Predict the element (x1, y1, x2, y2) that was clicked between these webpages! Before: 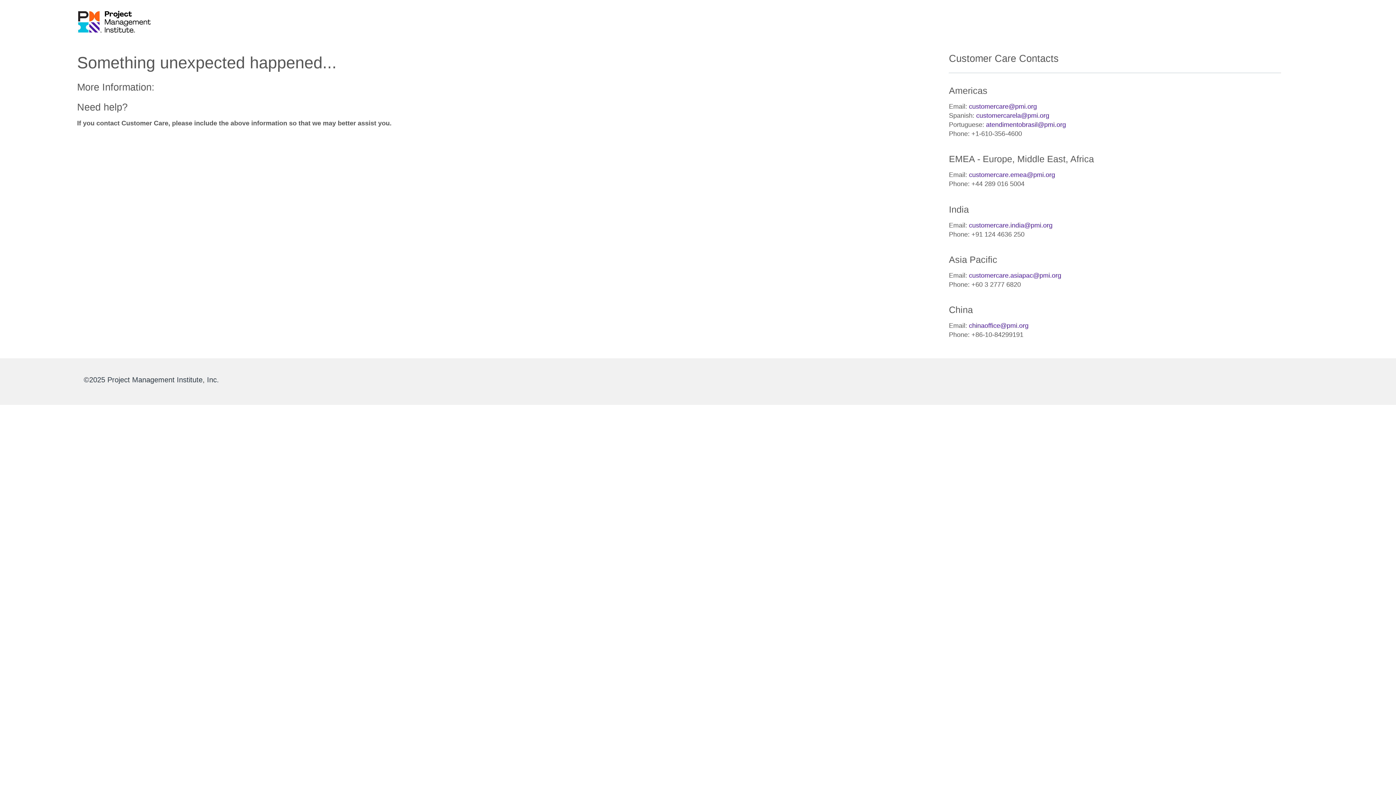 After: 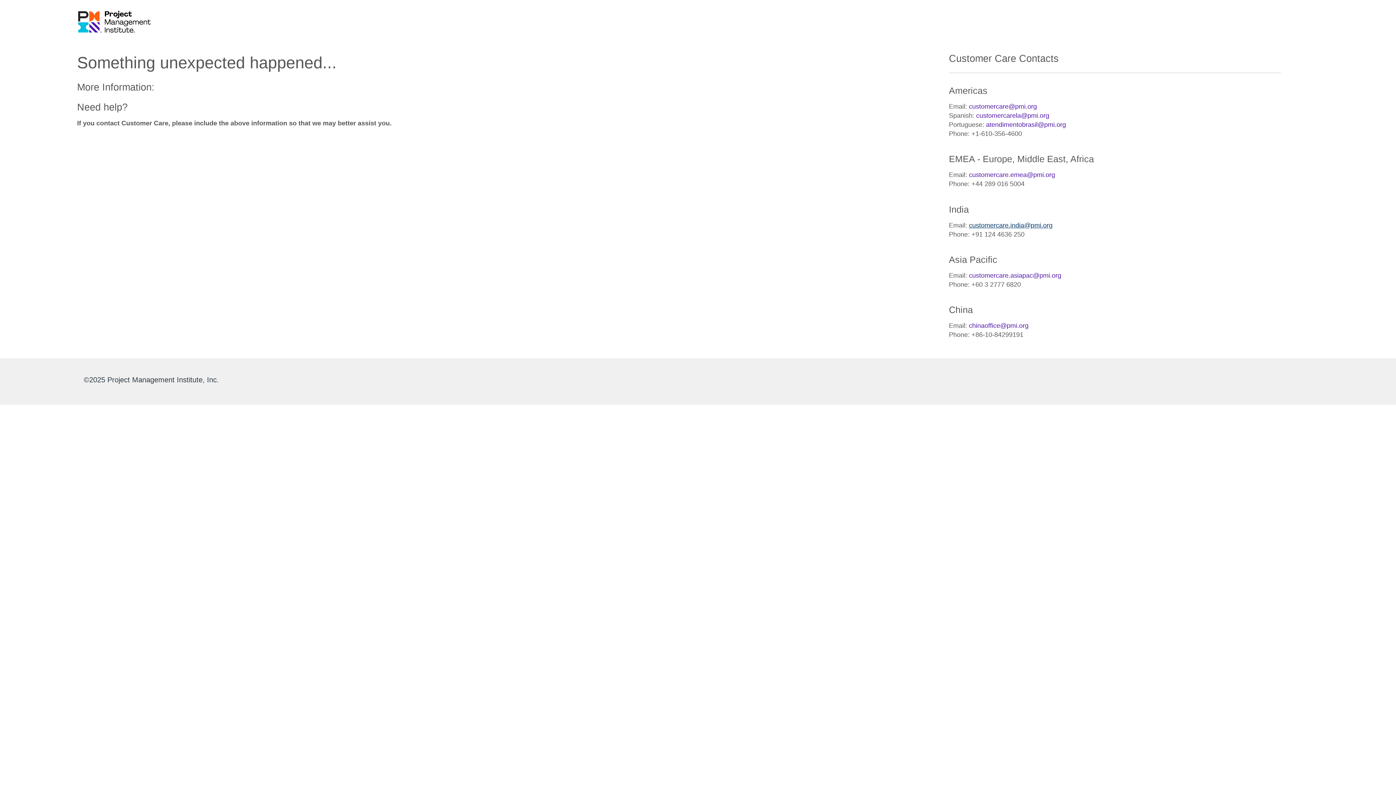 Action: label: customercare.india@pmi.org bbox: (969, 221, 1052, 228)